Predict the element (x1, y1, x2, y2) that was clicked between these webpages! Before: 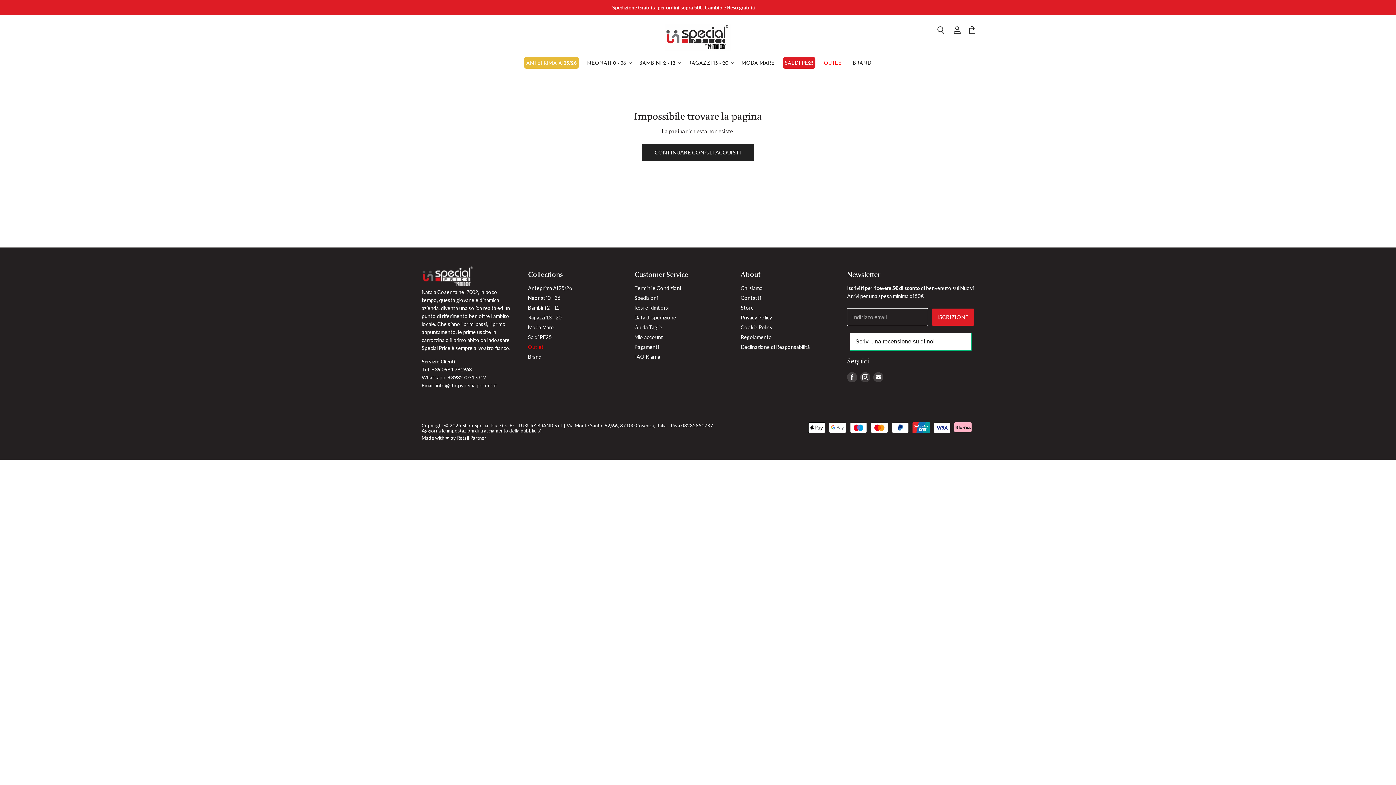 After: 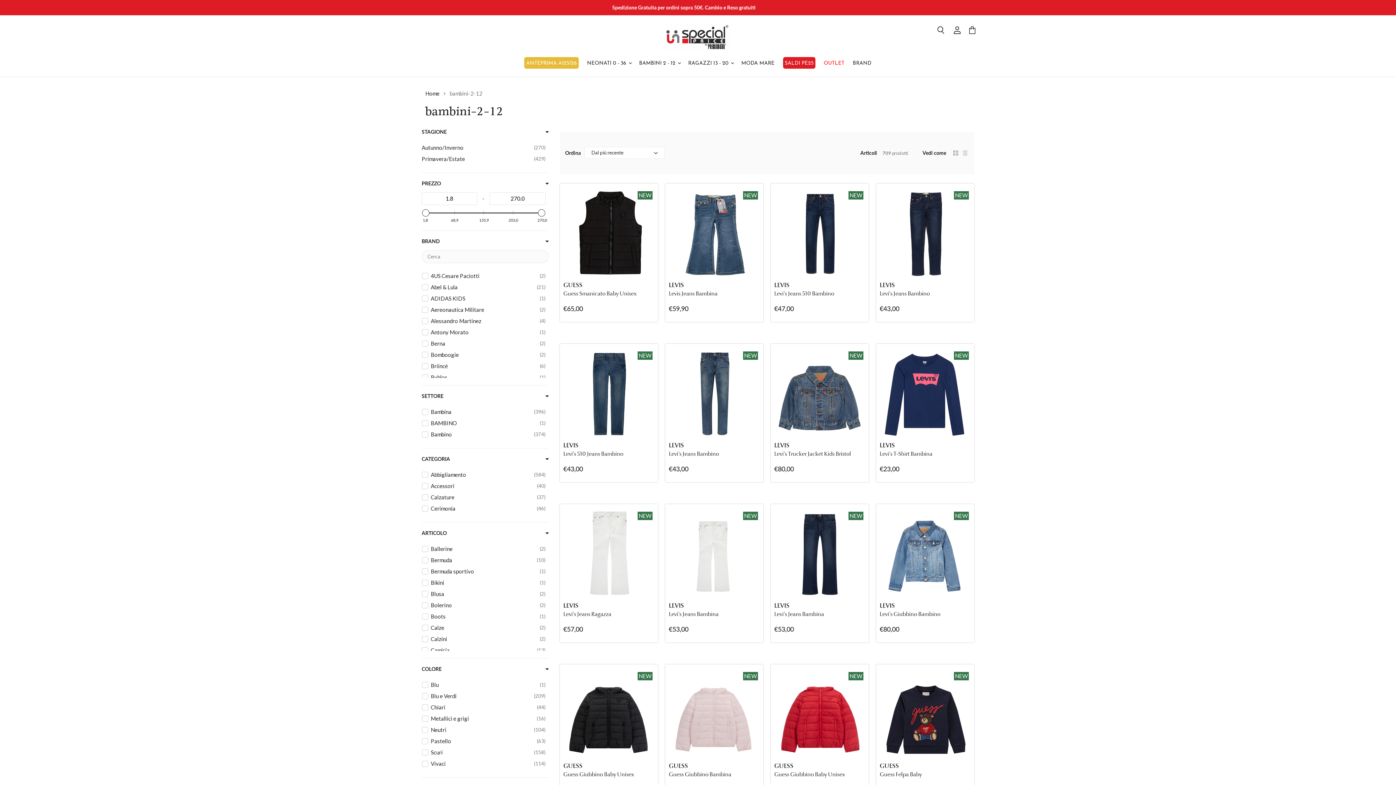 Action: label: BAMBINI 2 - 12  bbox: (635, 56, 683, 70)